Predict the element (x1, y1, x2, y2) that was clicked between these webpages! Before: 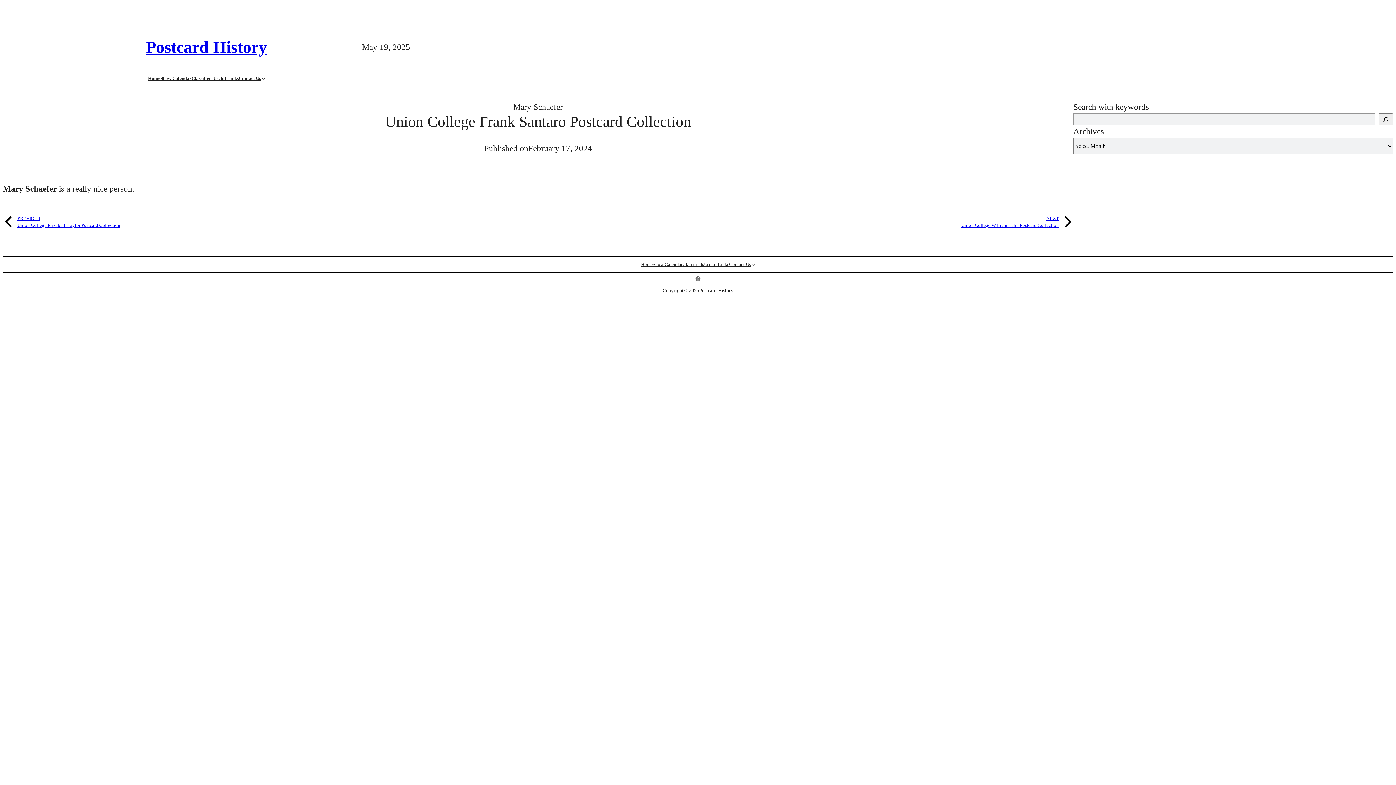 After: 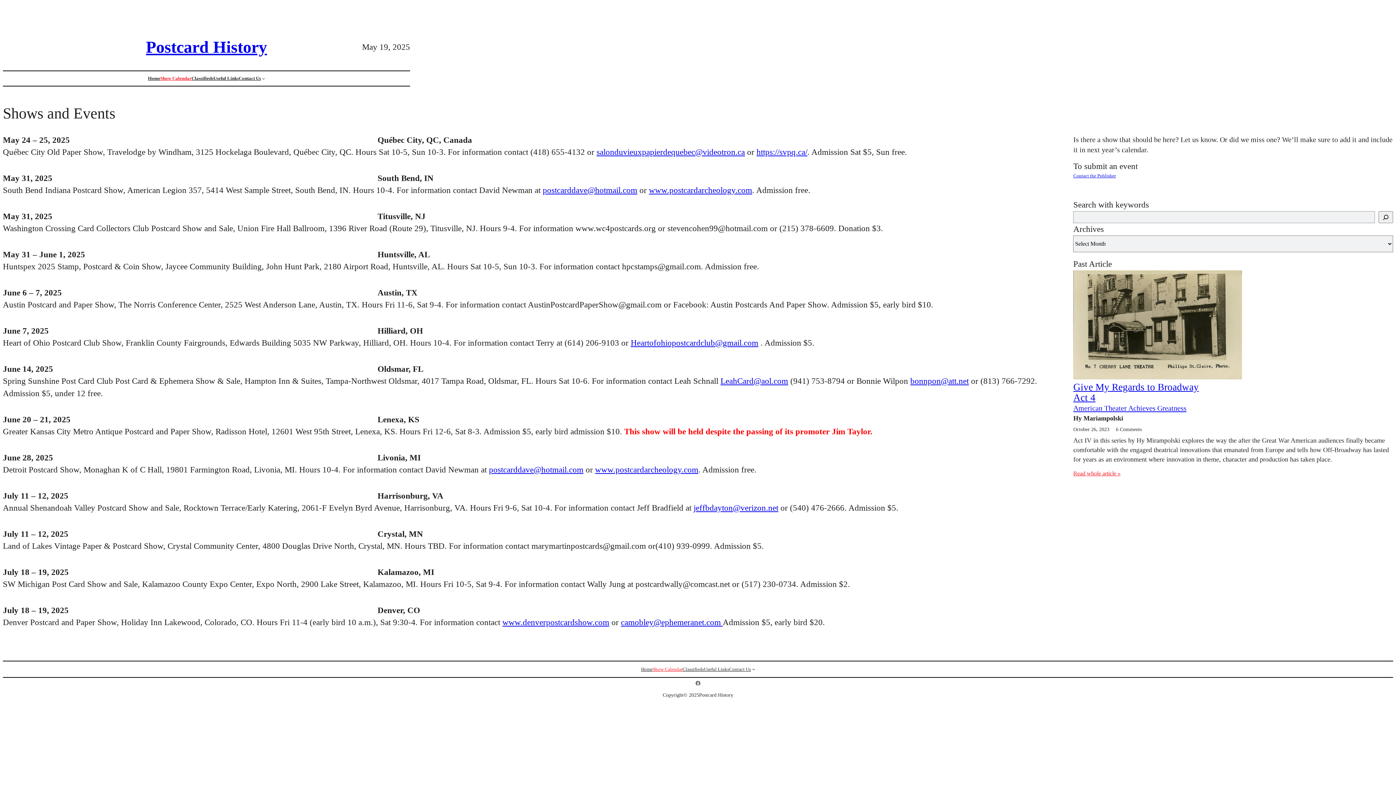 Action: bbox: (652, 261, 682, 268) label: Show Calendar